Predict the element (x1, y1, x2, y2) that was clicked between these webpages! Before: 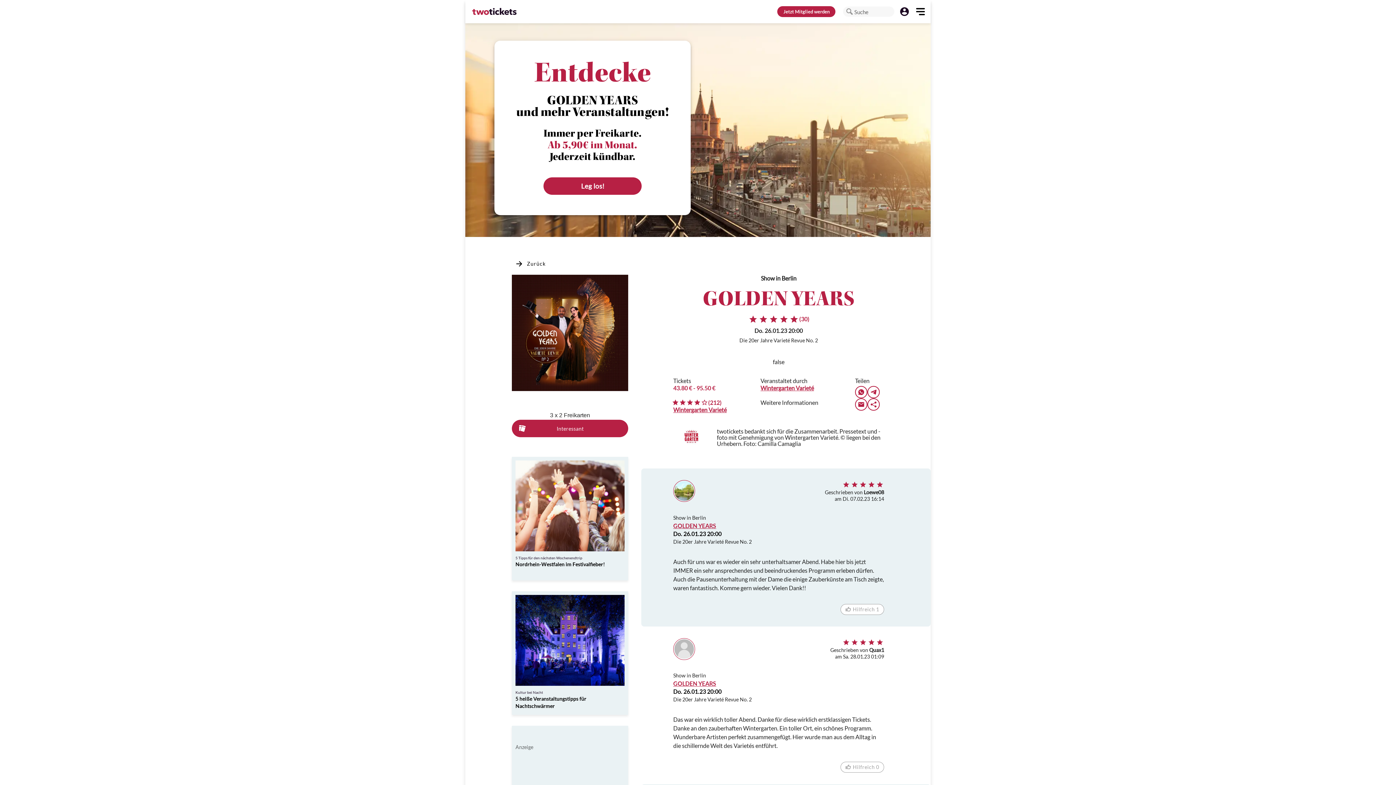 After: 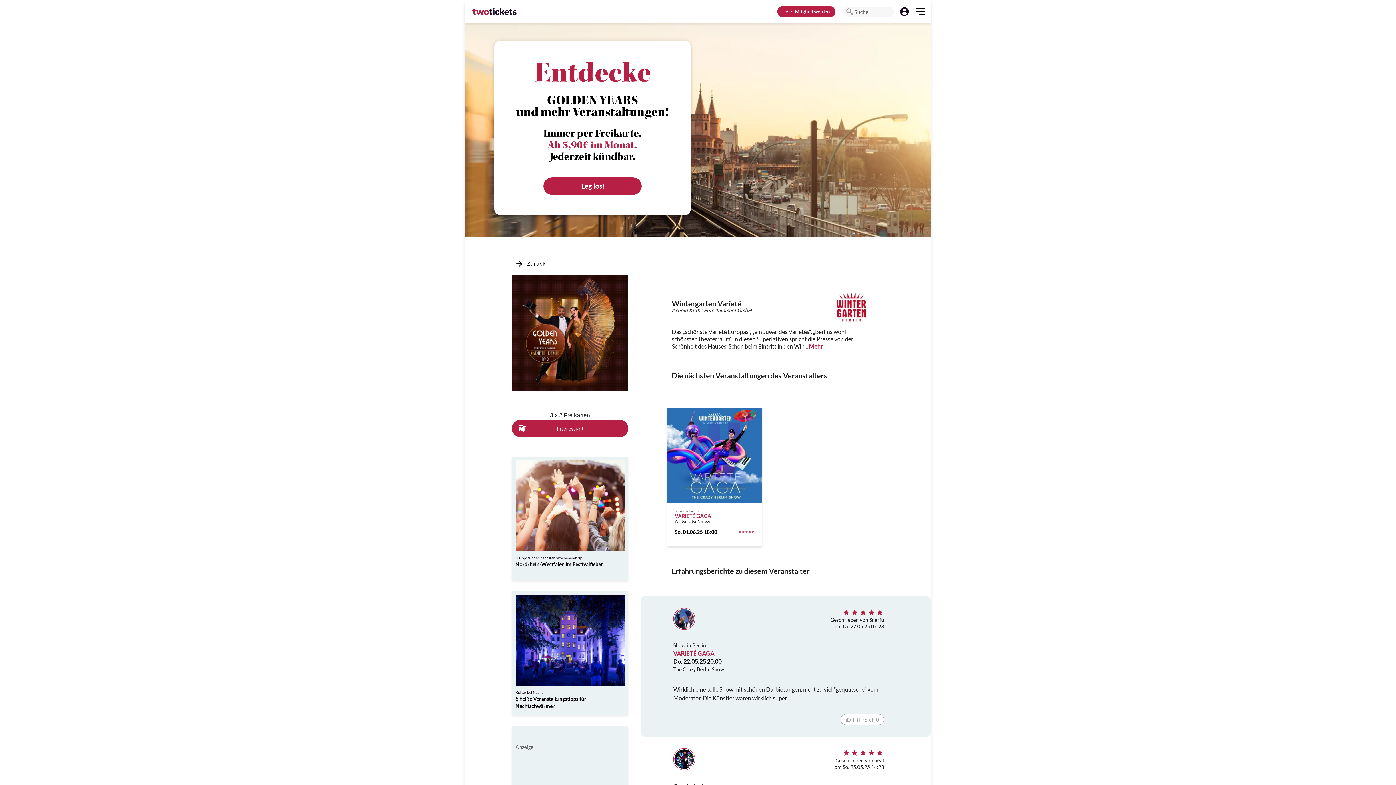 Action: bbox: (760, 384, 855, 392) label: Wintergarten Varieté